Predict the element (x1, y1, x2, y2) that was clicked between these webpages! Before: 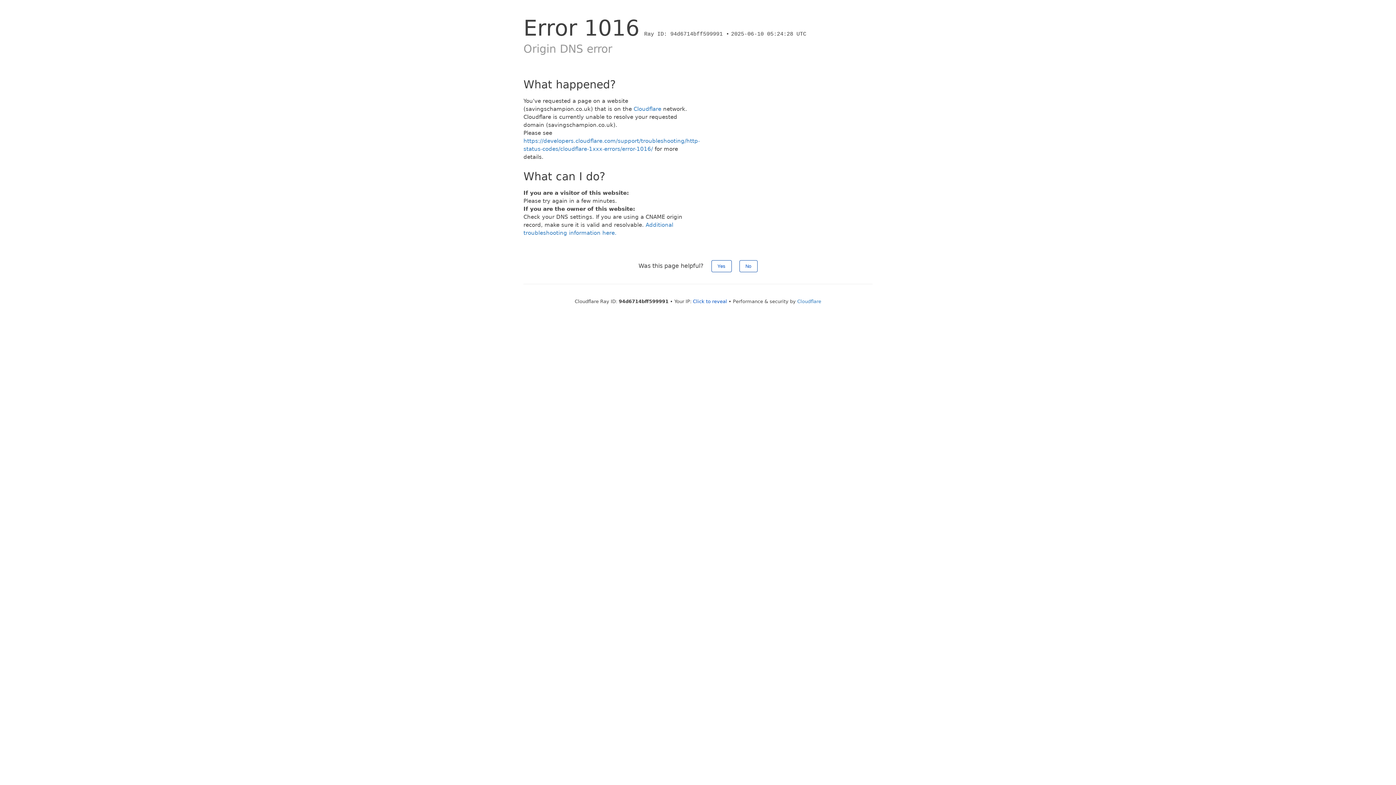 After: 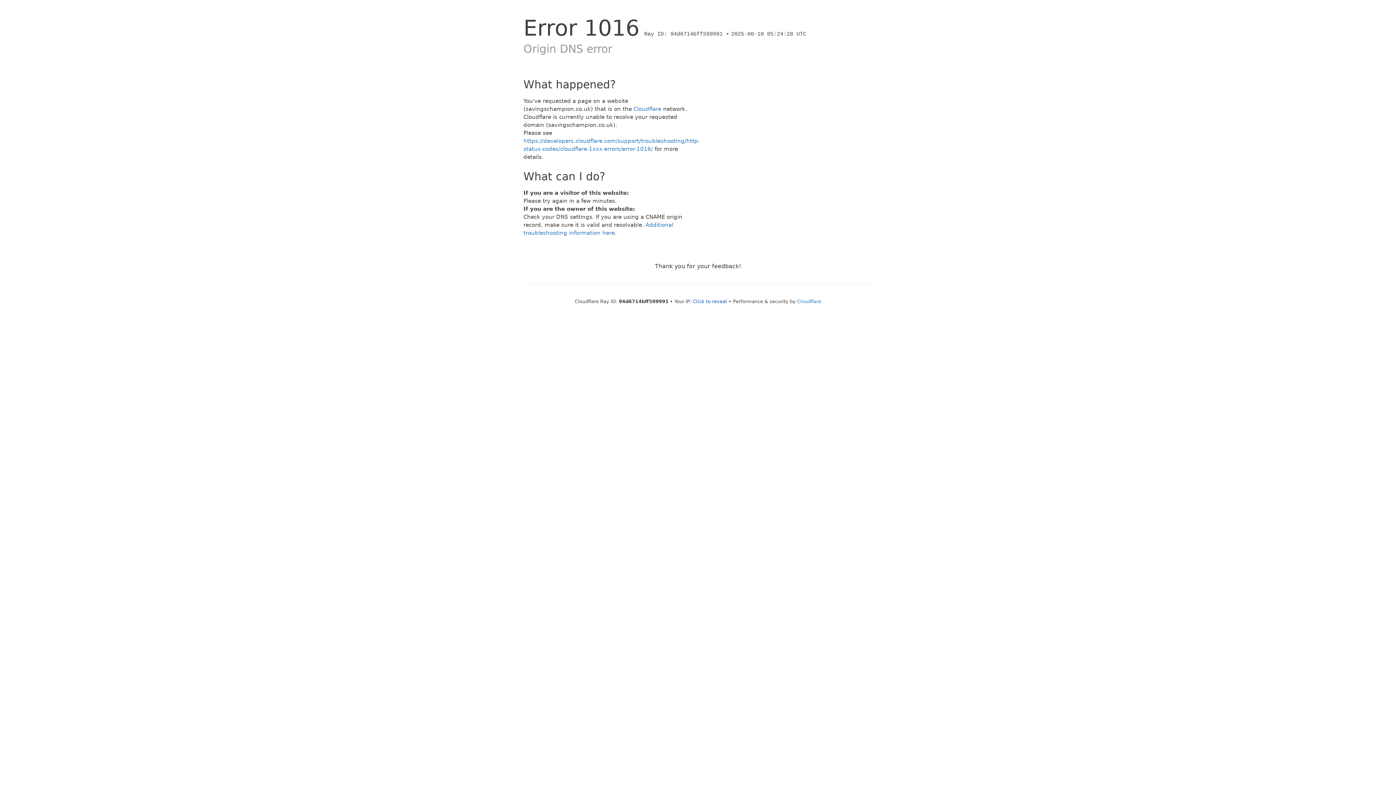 Action: bbox: (711, 260, 731, 272) label: Yes